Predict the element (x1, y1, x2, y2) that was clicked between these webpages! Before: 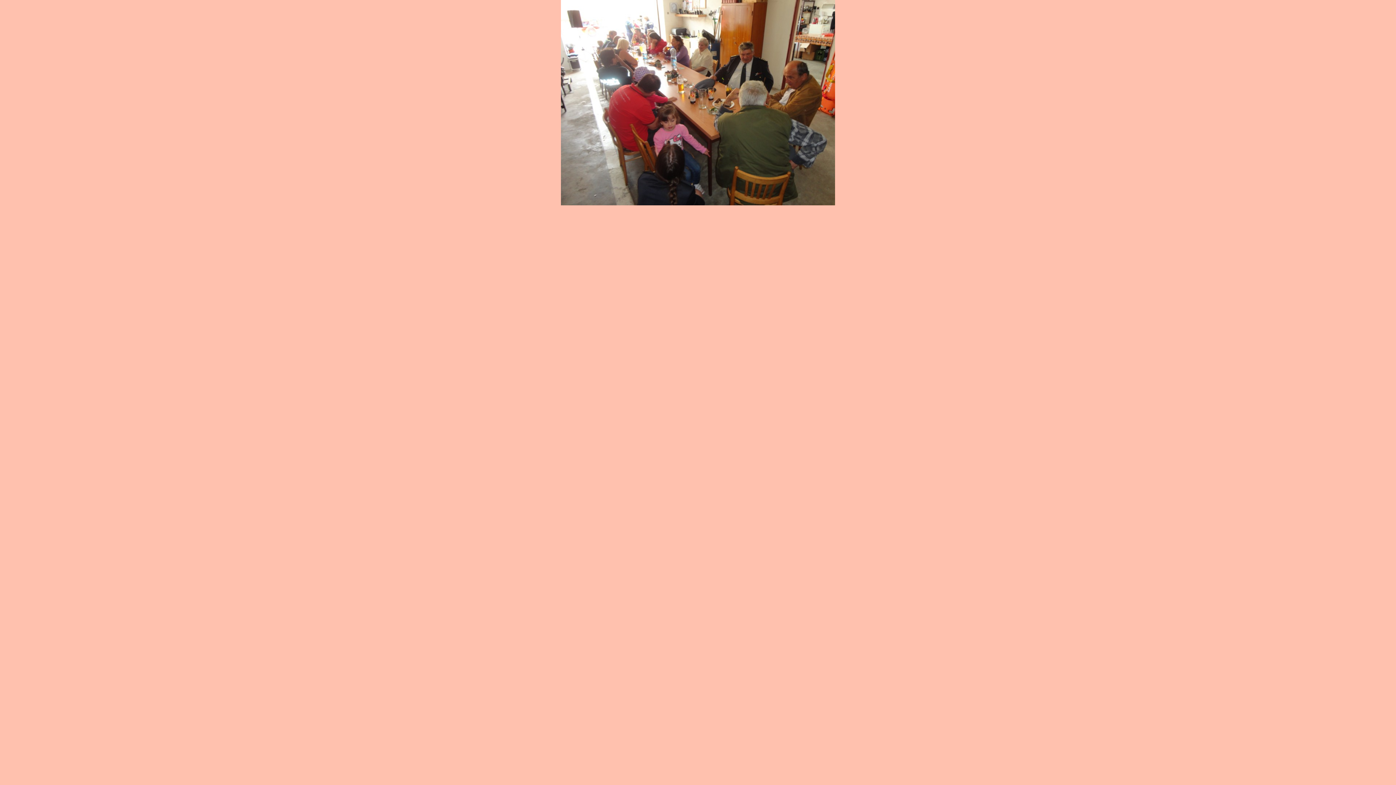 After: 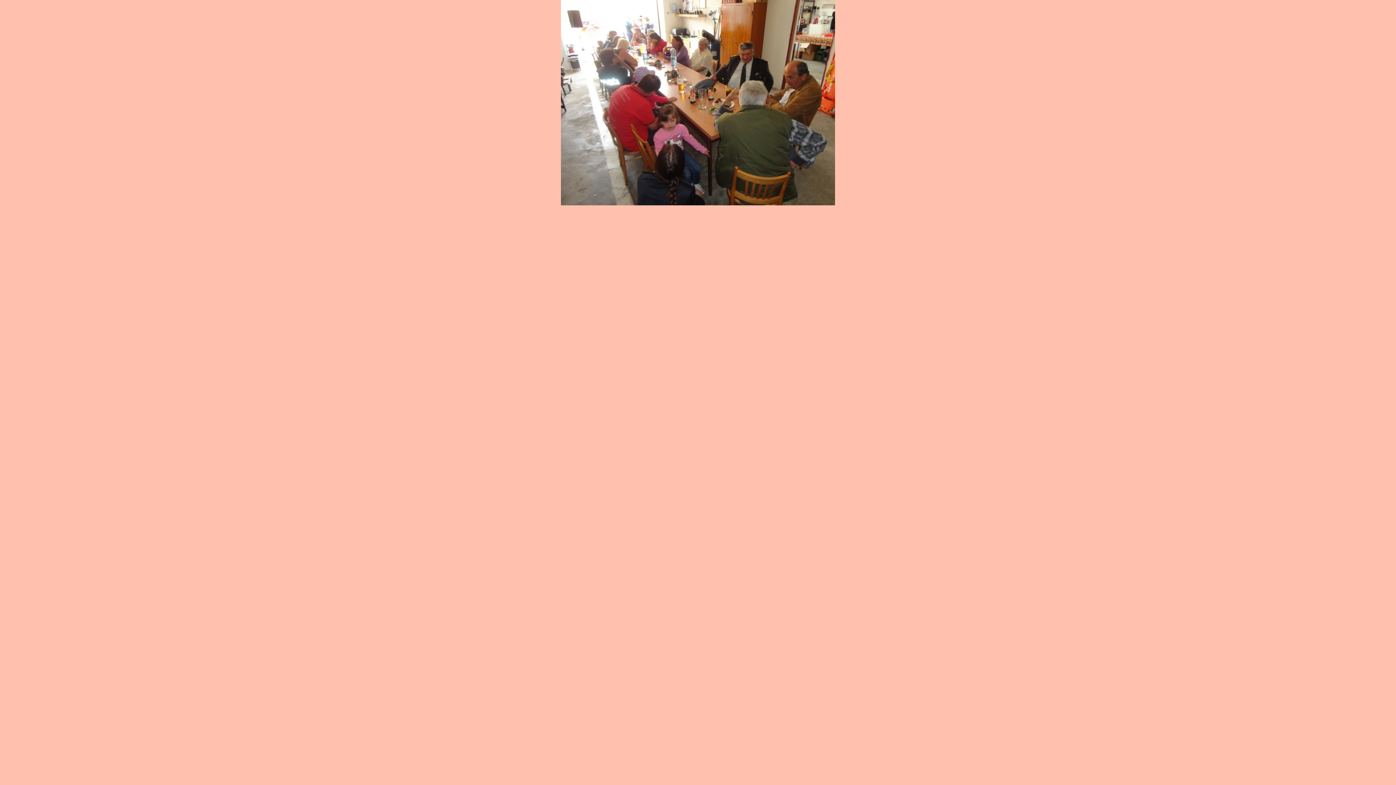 Action: bbox: (561, 201, 835, 206)